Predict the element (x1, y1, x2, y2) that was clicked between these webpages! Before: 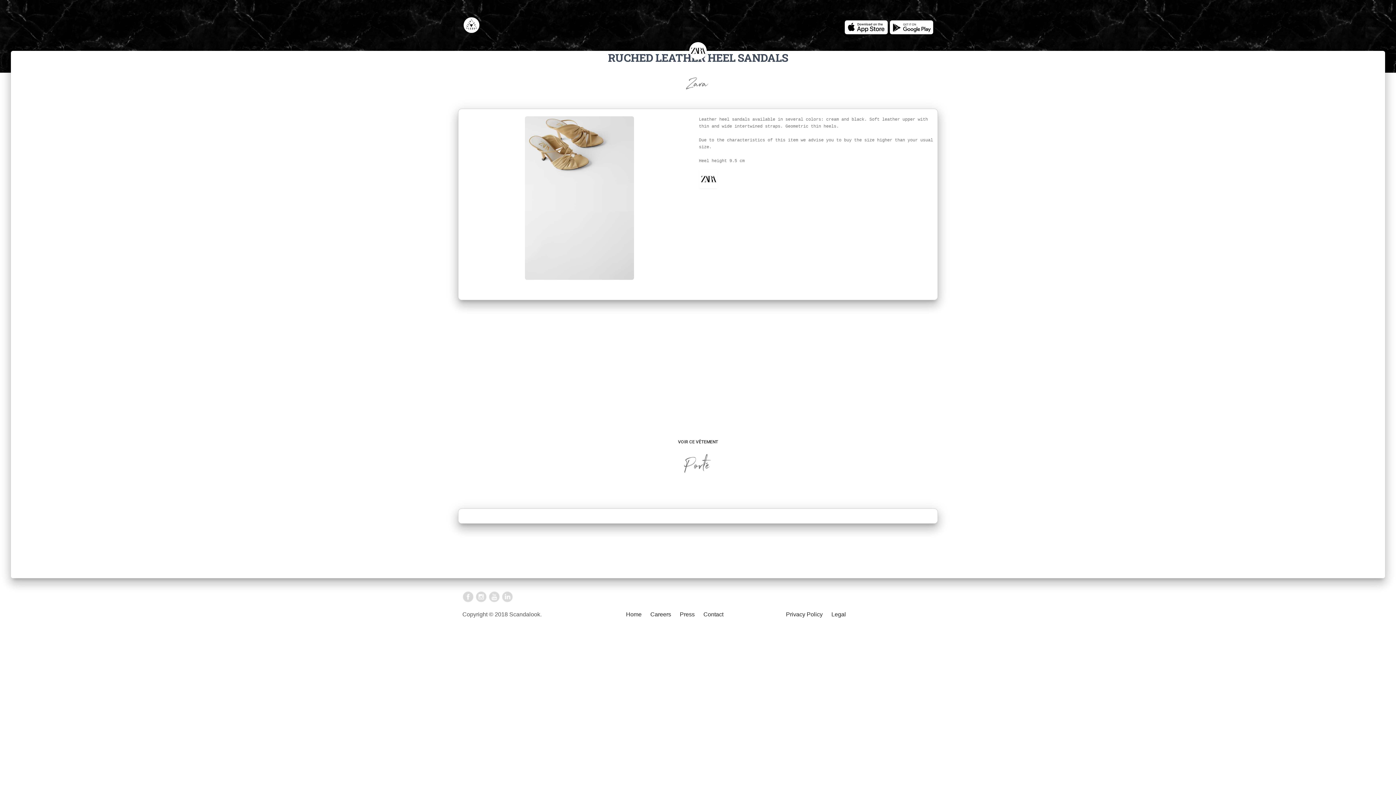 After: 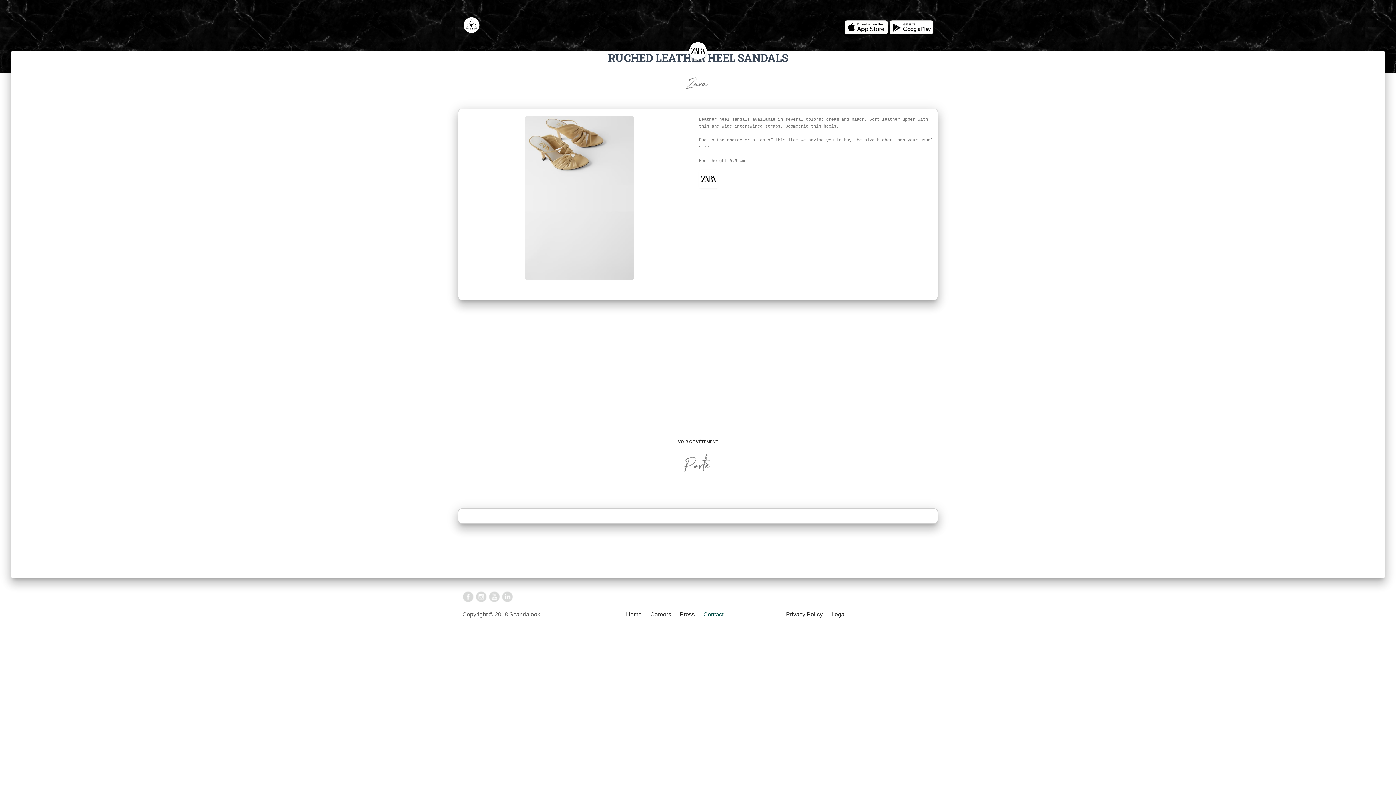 Action: bbox: (703, 611, 723, 617) label: Contact